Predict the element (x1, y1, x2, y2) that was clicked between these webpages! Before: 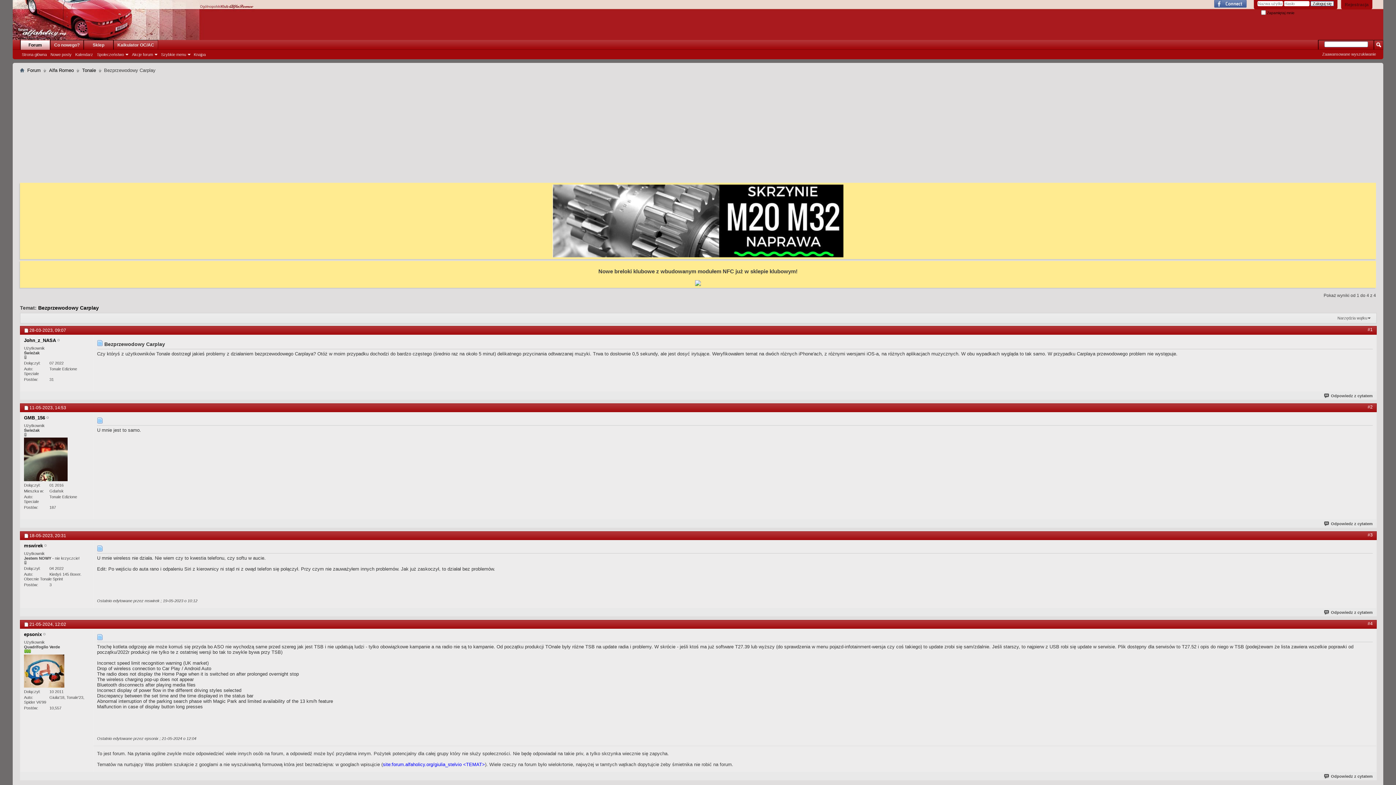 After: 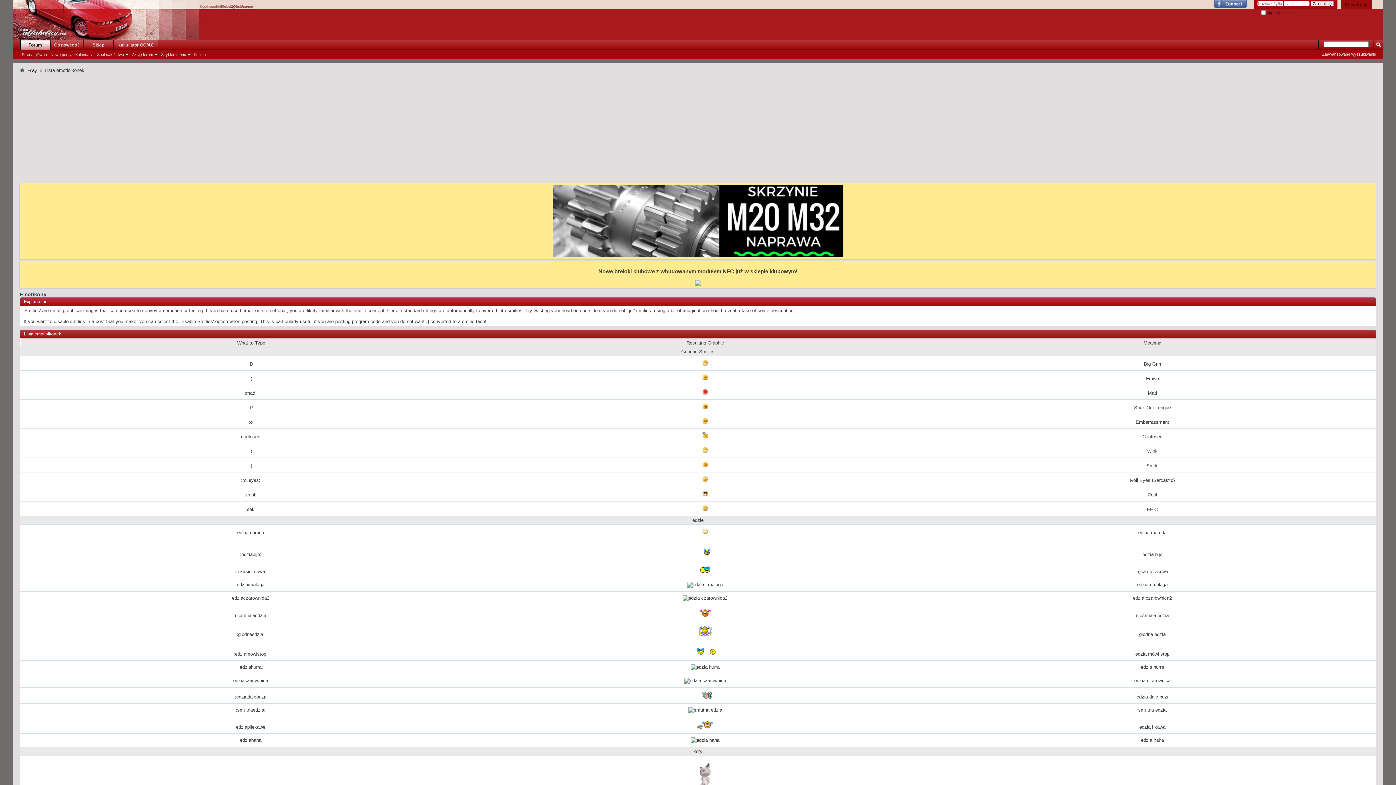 Action: bbox: (192, 51, 207, 57) label: Knajpa